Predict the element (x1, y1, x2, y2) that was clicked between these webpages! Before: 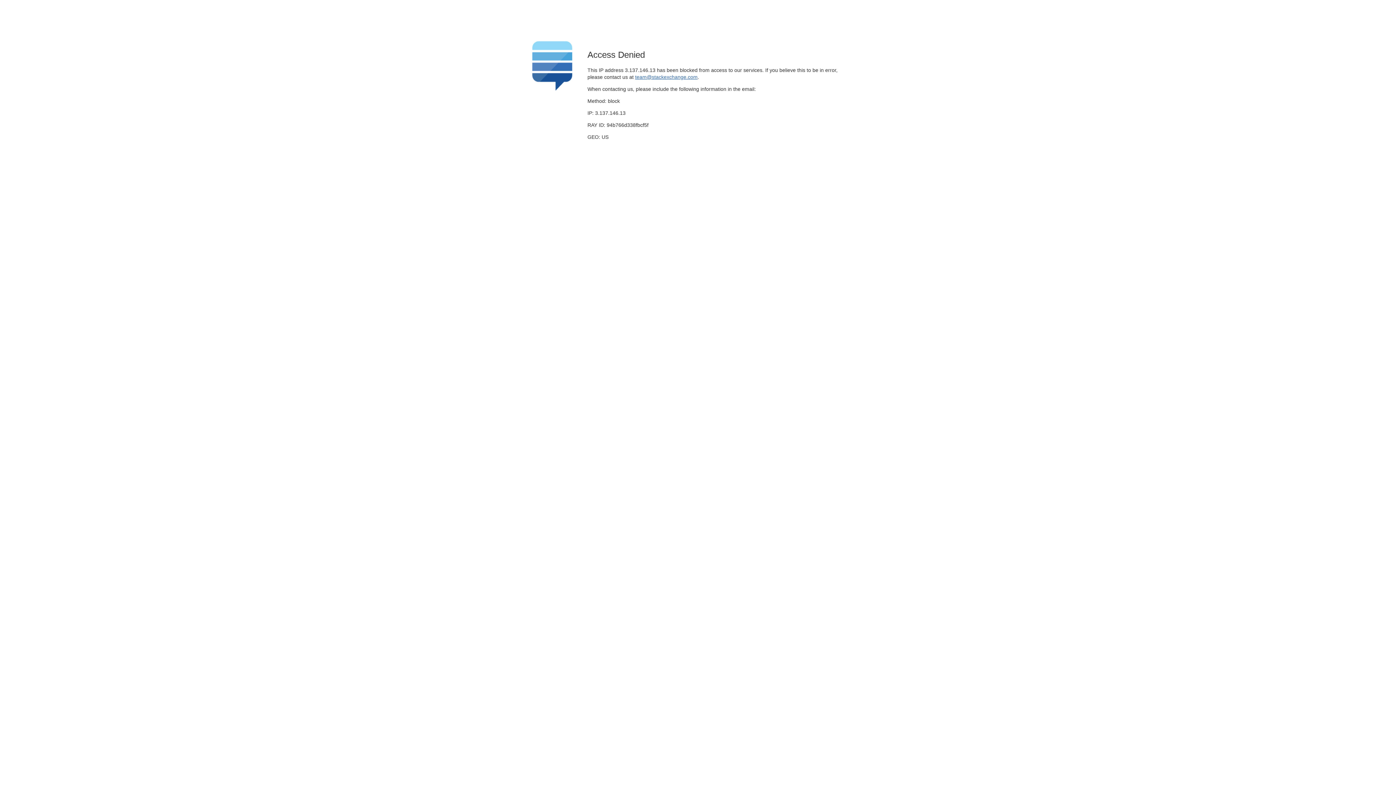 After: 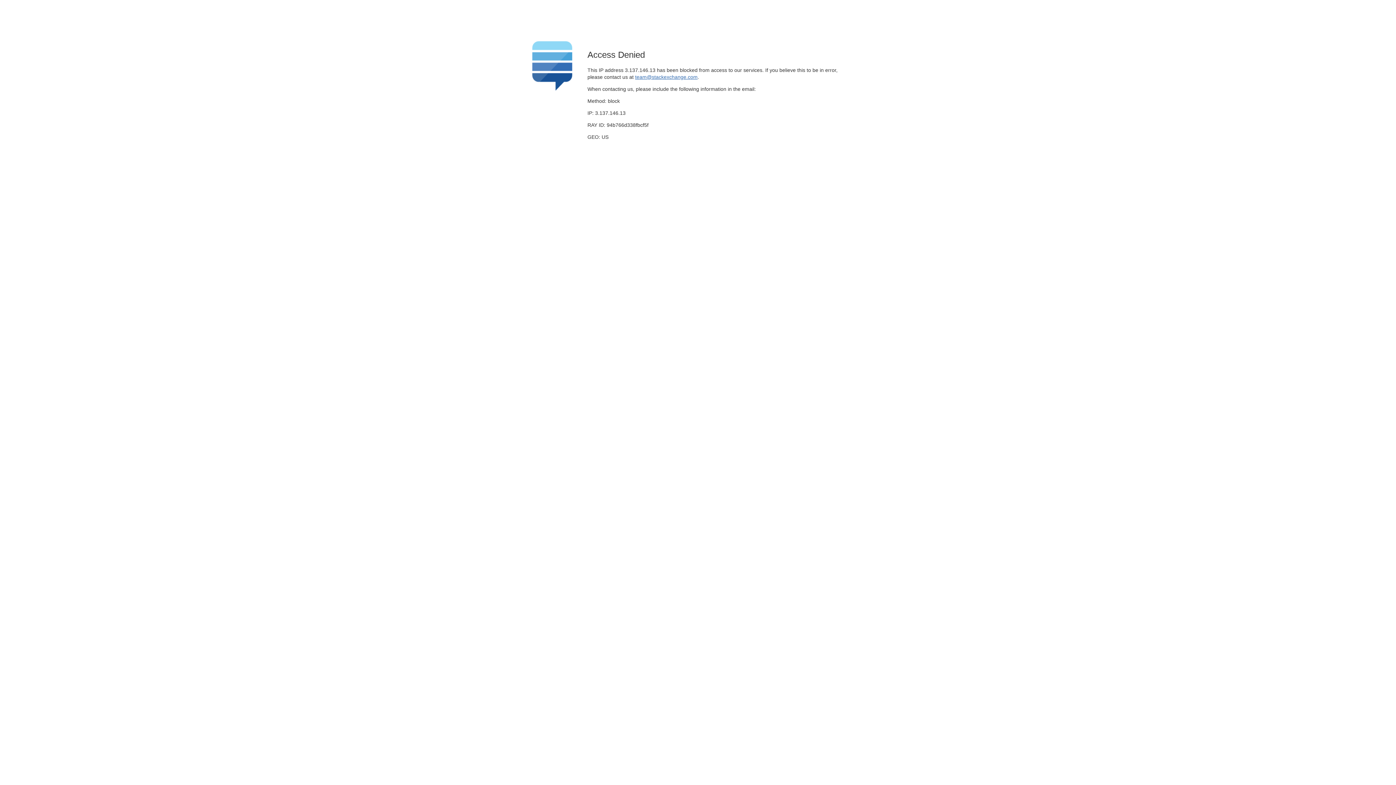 Action: bbox: (635, 74, 697, 79) label: team@stackexchange.com